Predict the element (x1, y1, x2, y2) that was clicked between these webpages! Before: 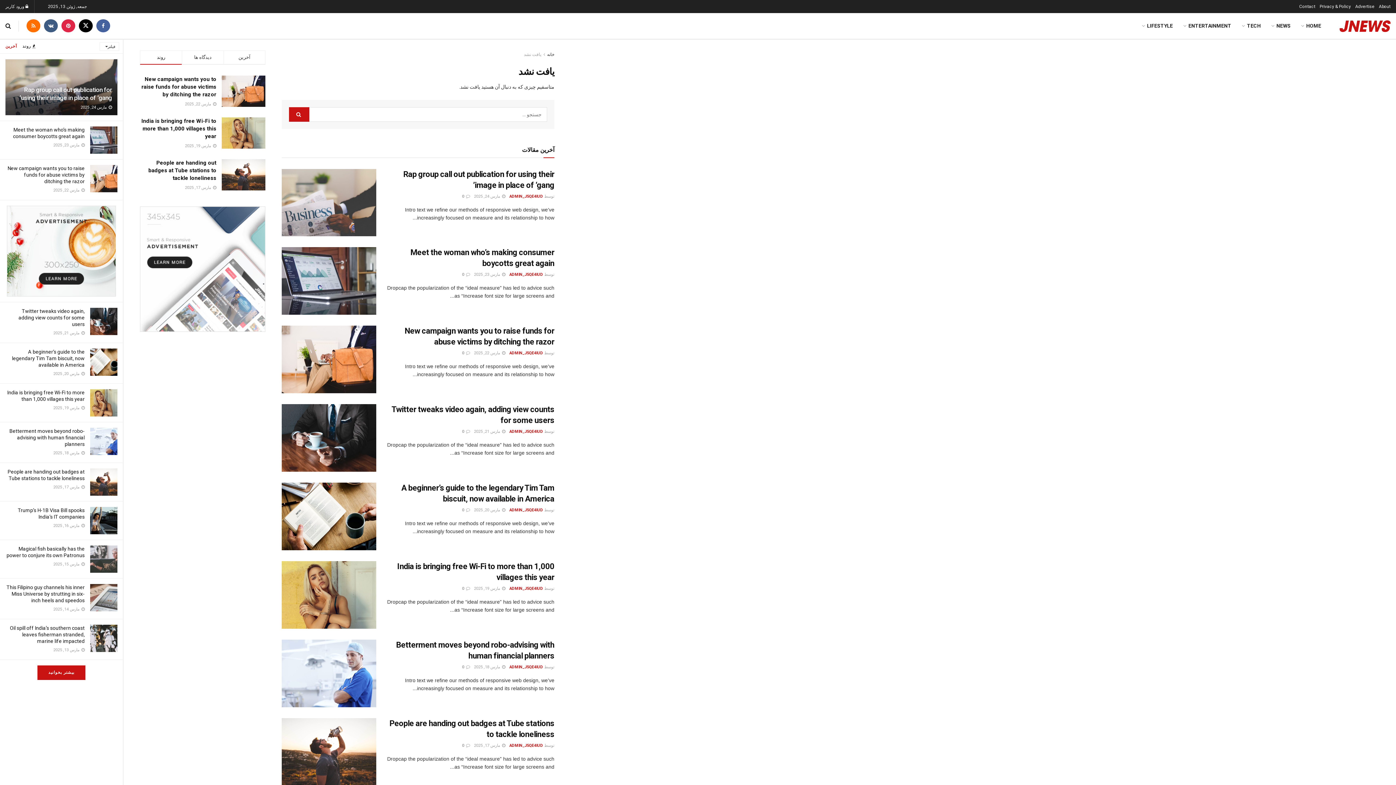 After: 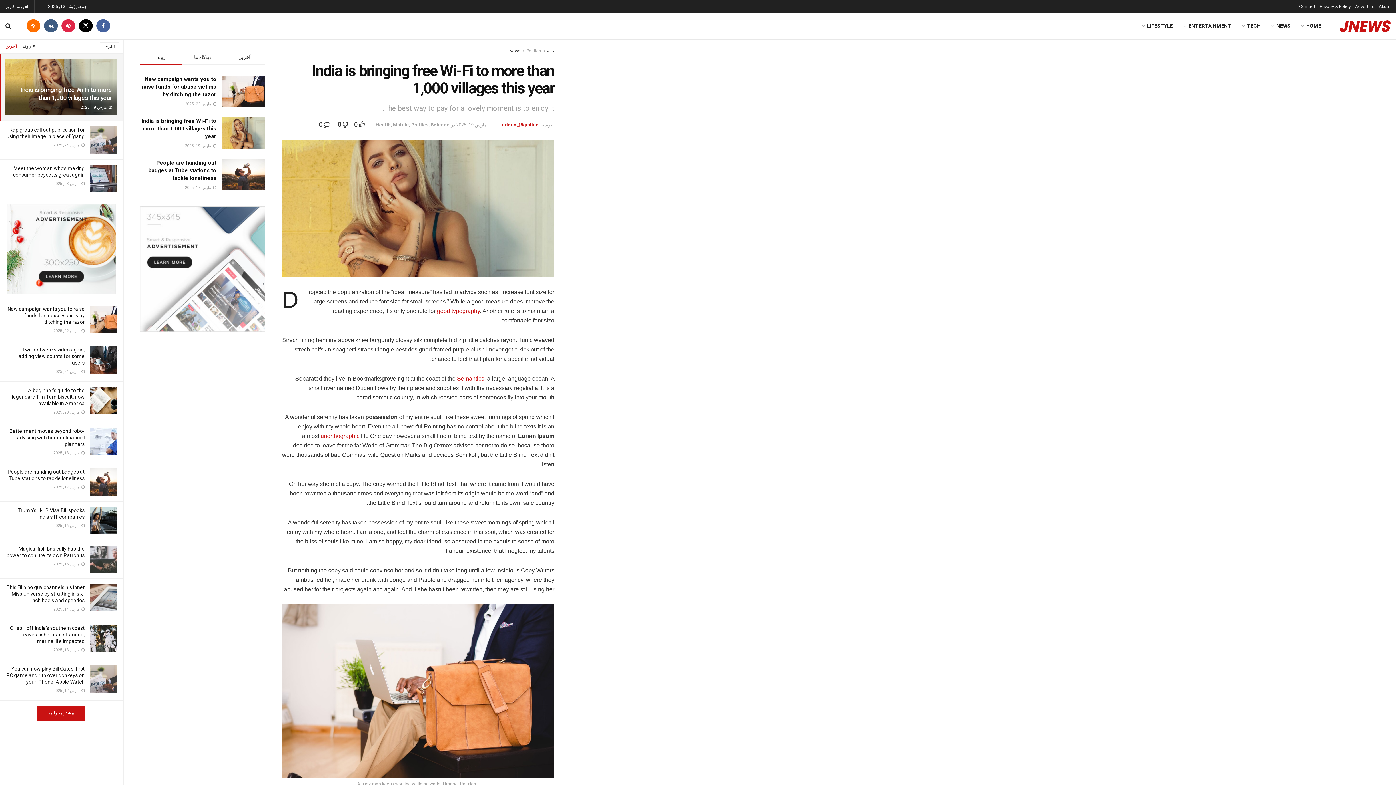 Action: bbox: (462, 586, 470, 591) label:  0